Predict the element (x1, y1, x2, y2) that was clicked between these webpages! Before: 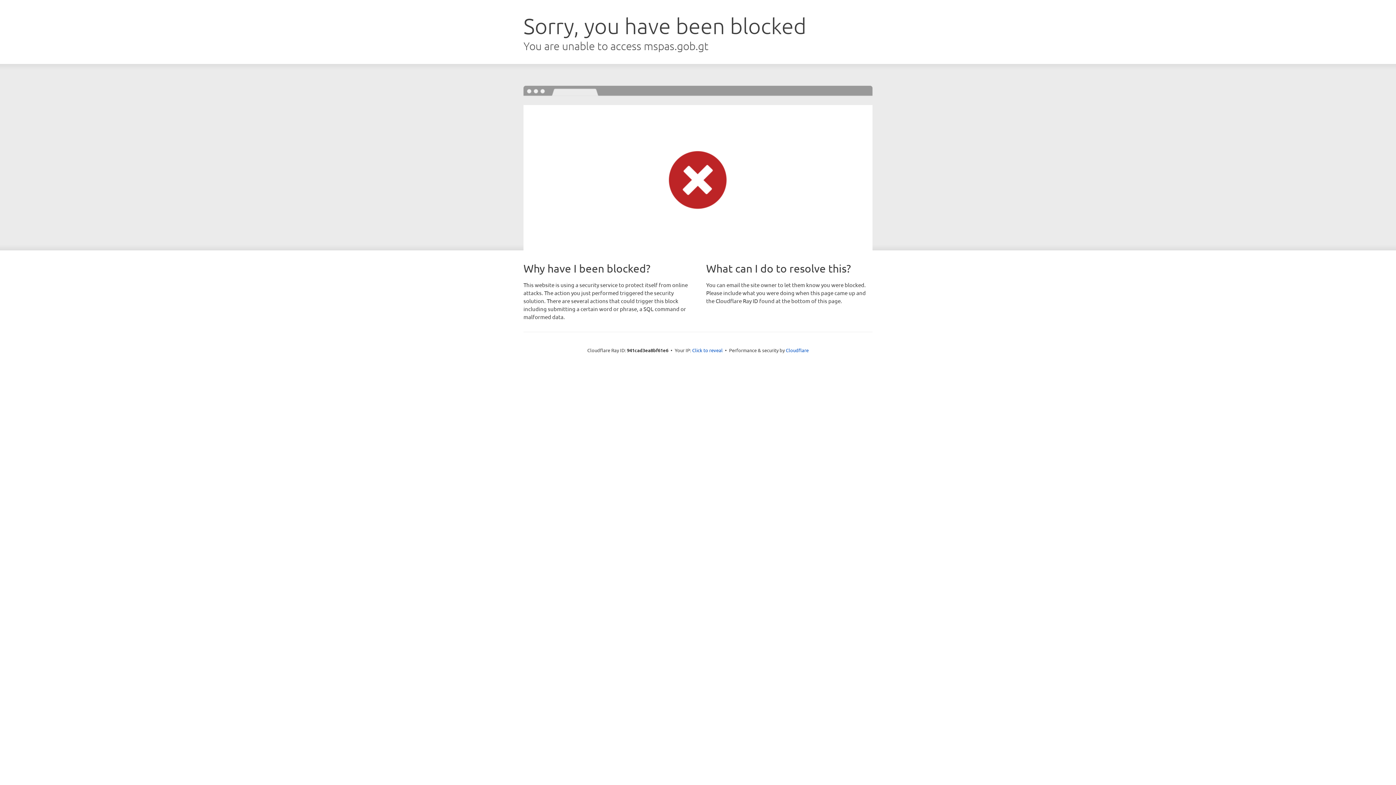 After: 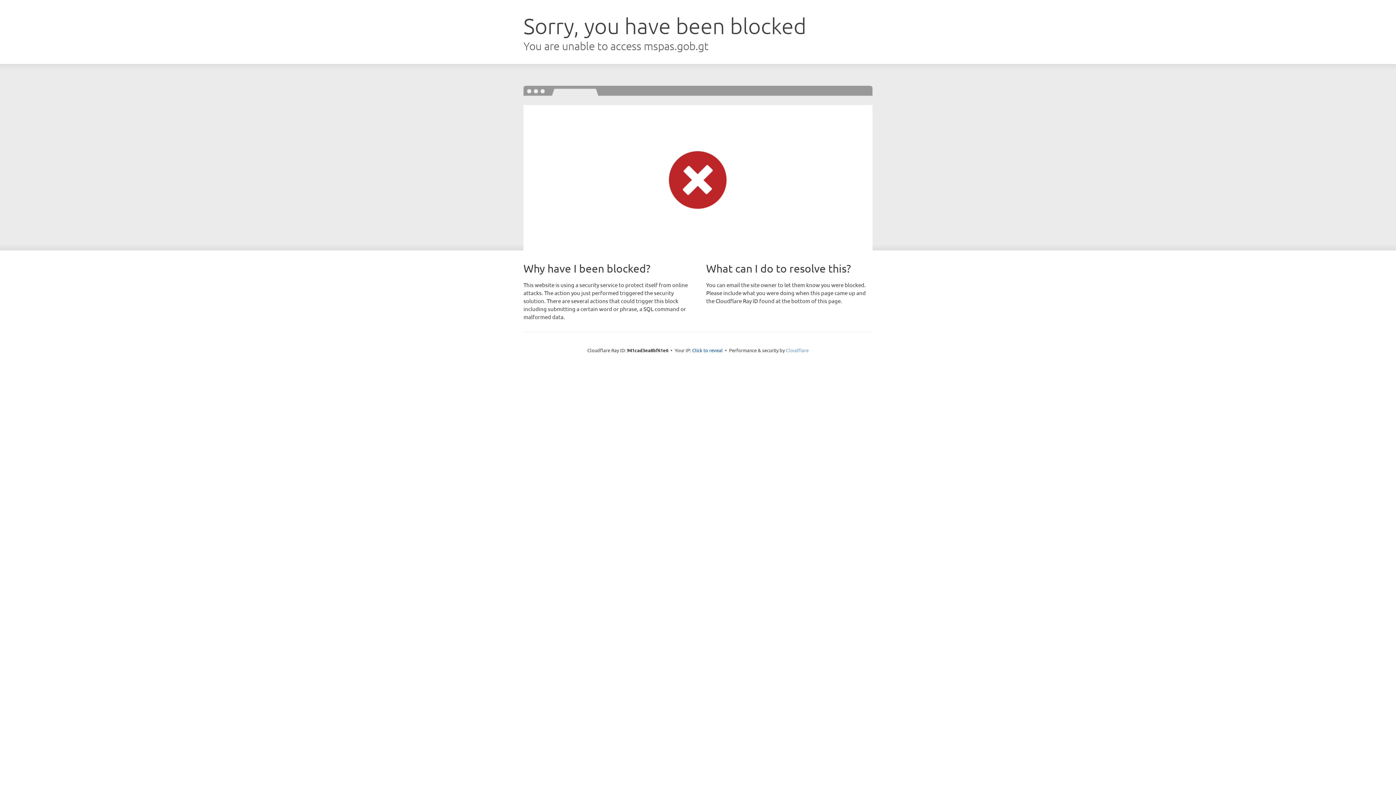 Action: bbox: (786, 347, 808, 353) label: Cloudflare